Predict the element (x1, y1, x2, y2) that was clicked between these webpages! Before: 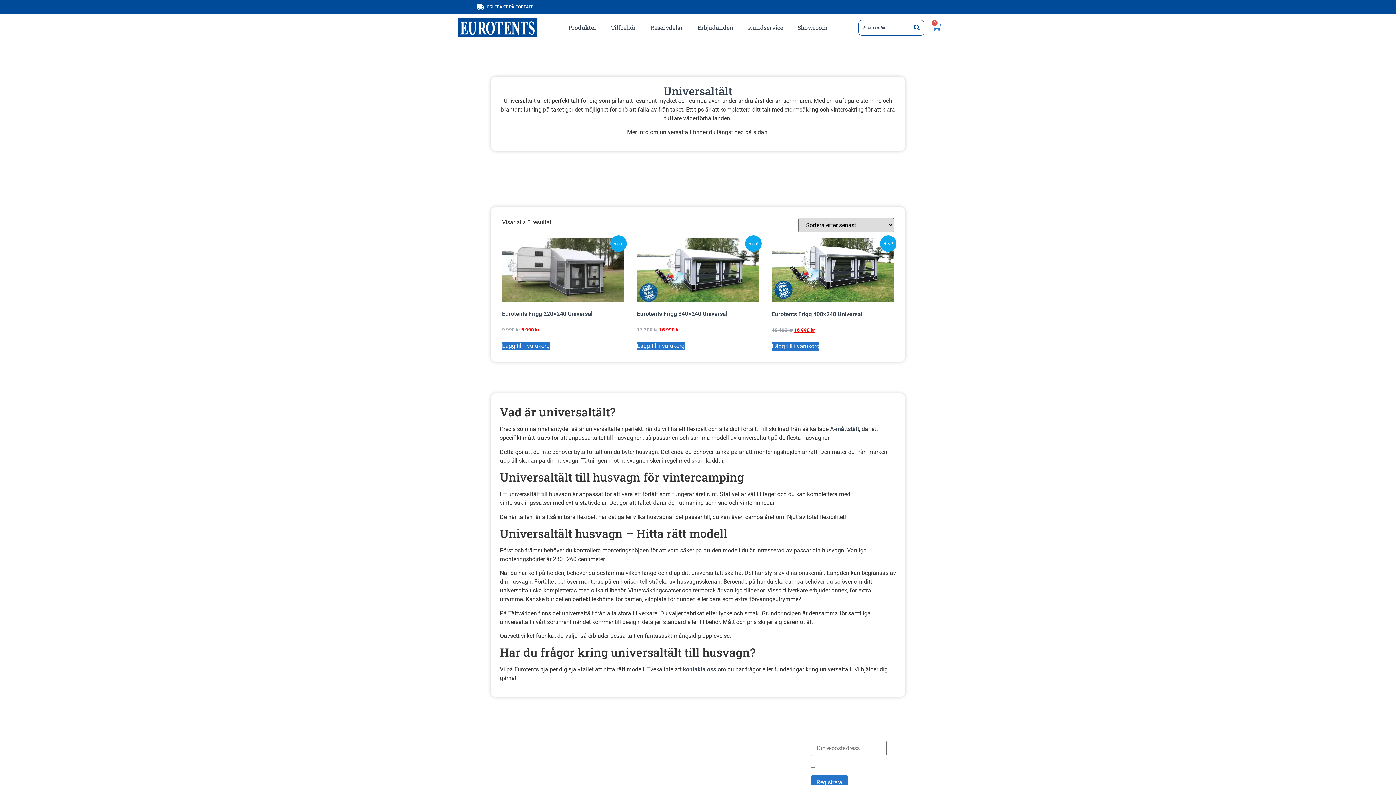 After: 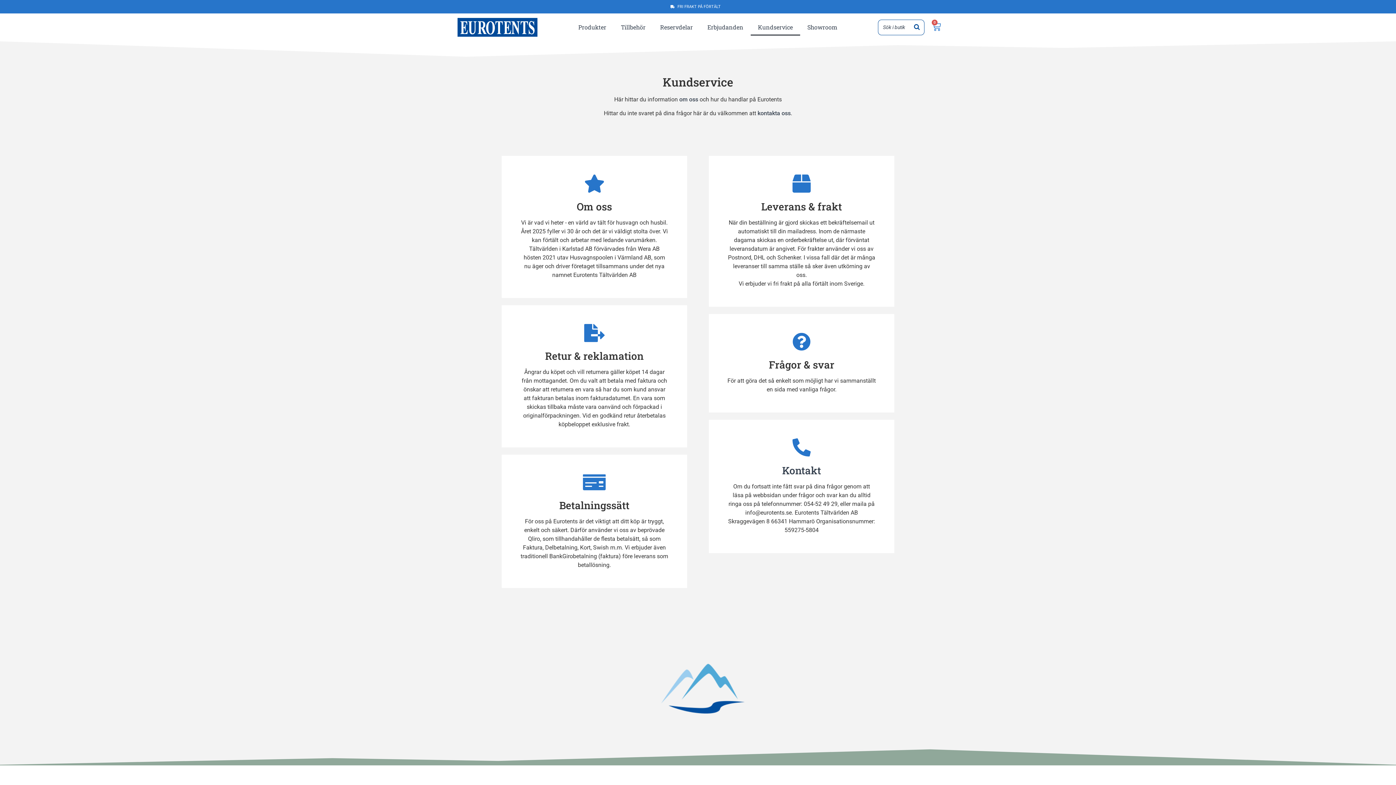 Action: label: Kundservice bbox: (741, 19, 790, 36)